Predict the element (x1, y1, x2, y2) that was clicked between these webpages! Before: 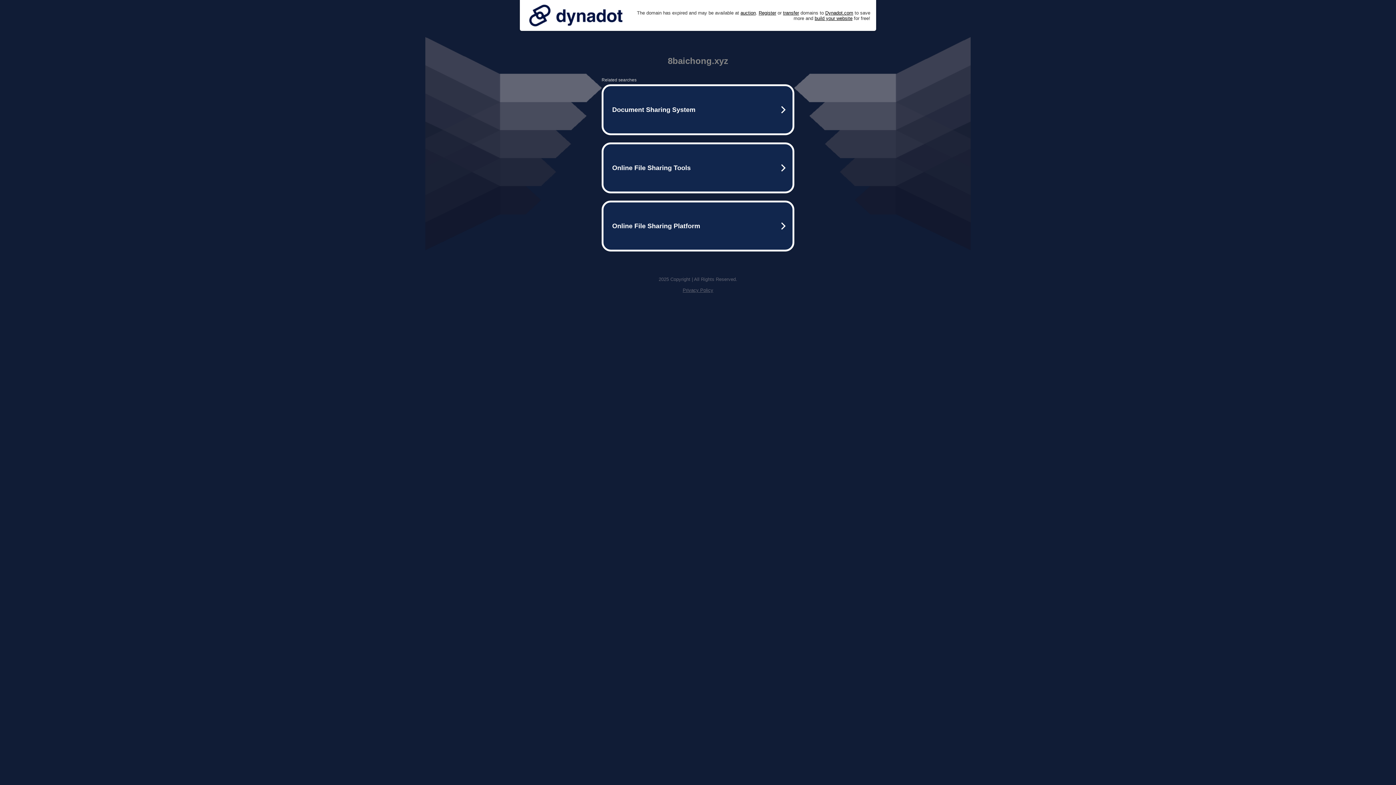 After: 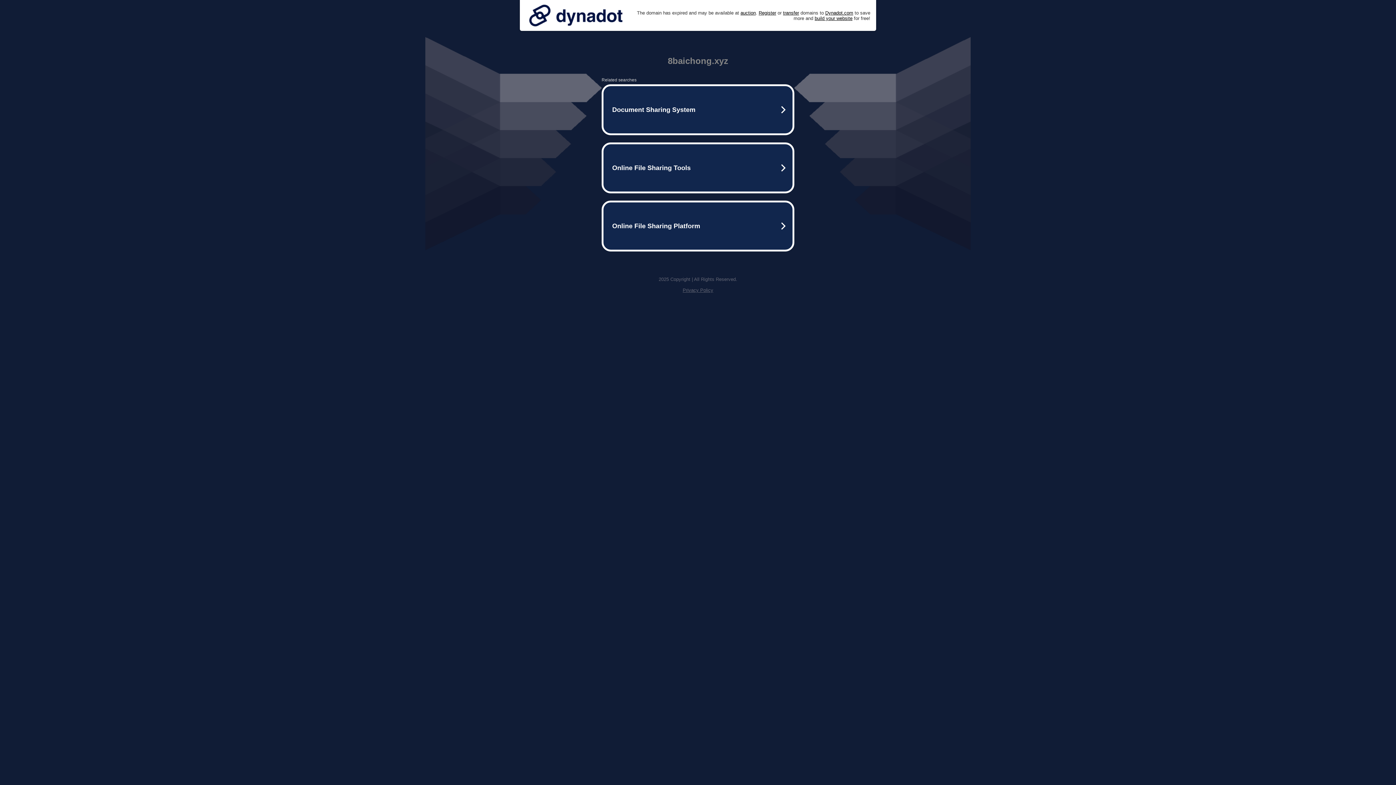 Action: bbox: (525, 0, 626, 30)